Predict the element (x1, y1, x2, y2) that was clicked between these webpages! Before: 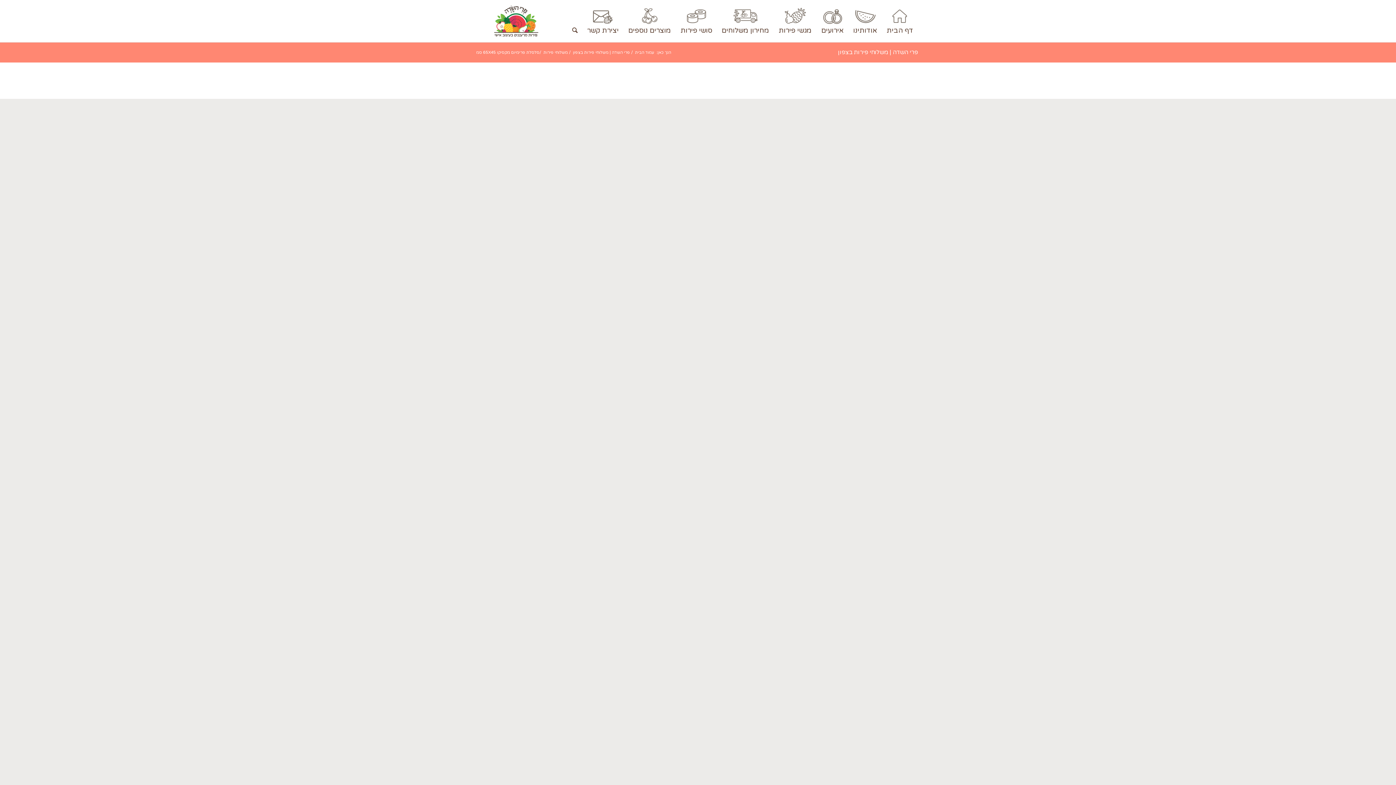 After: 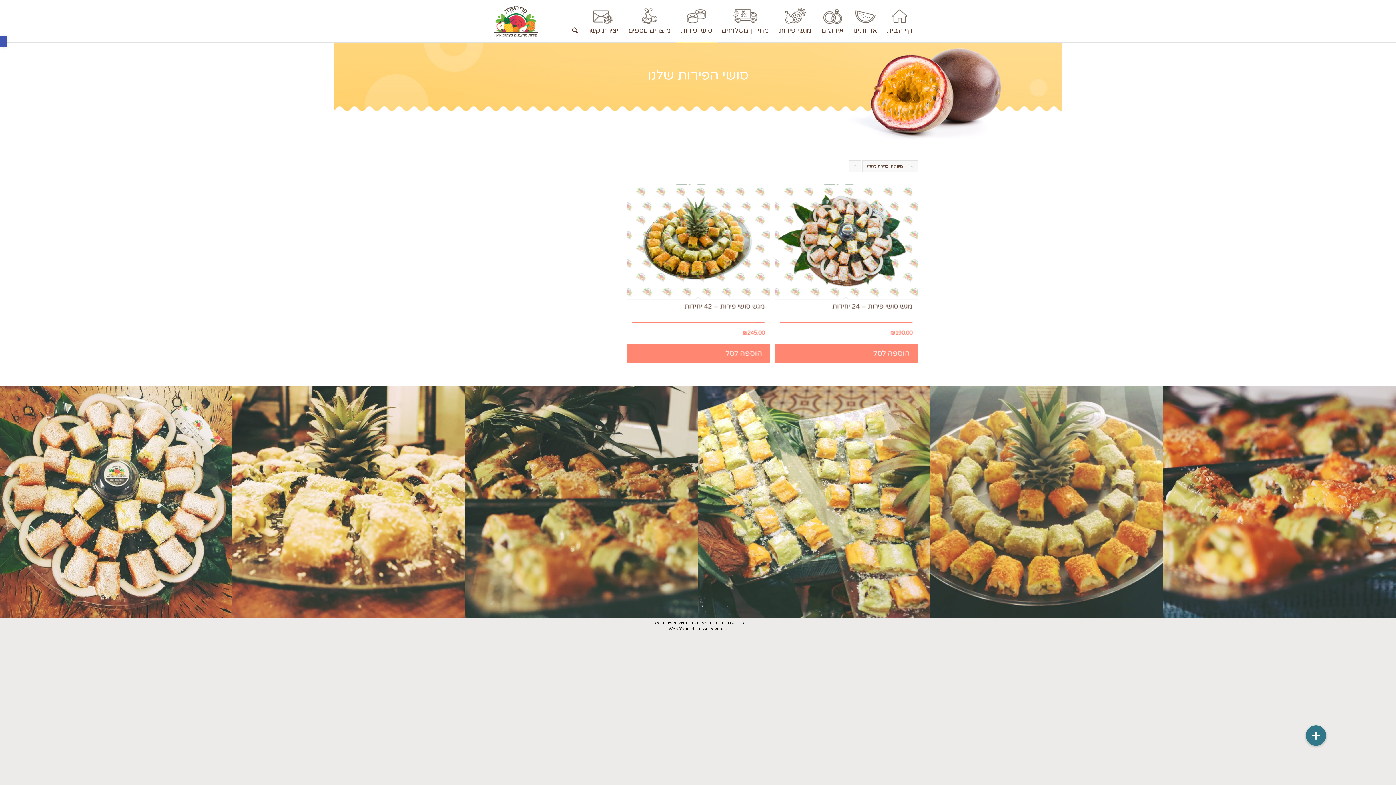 Action: bbox: (676, 0, 717, 42) label: סושי פירות